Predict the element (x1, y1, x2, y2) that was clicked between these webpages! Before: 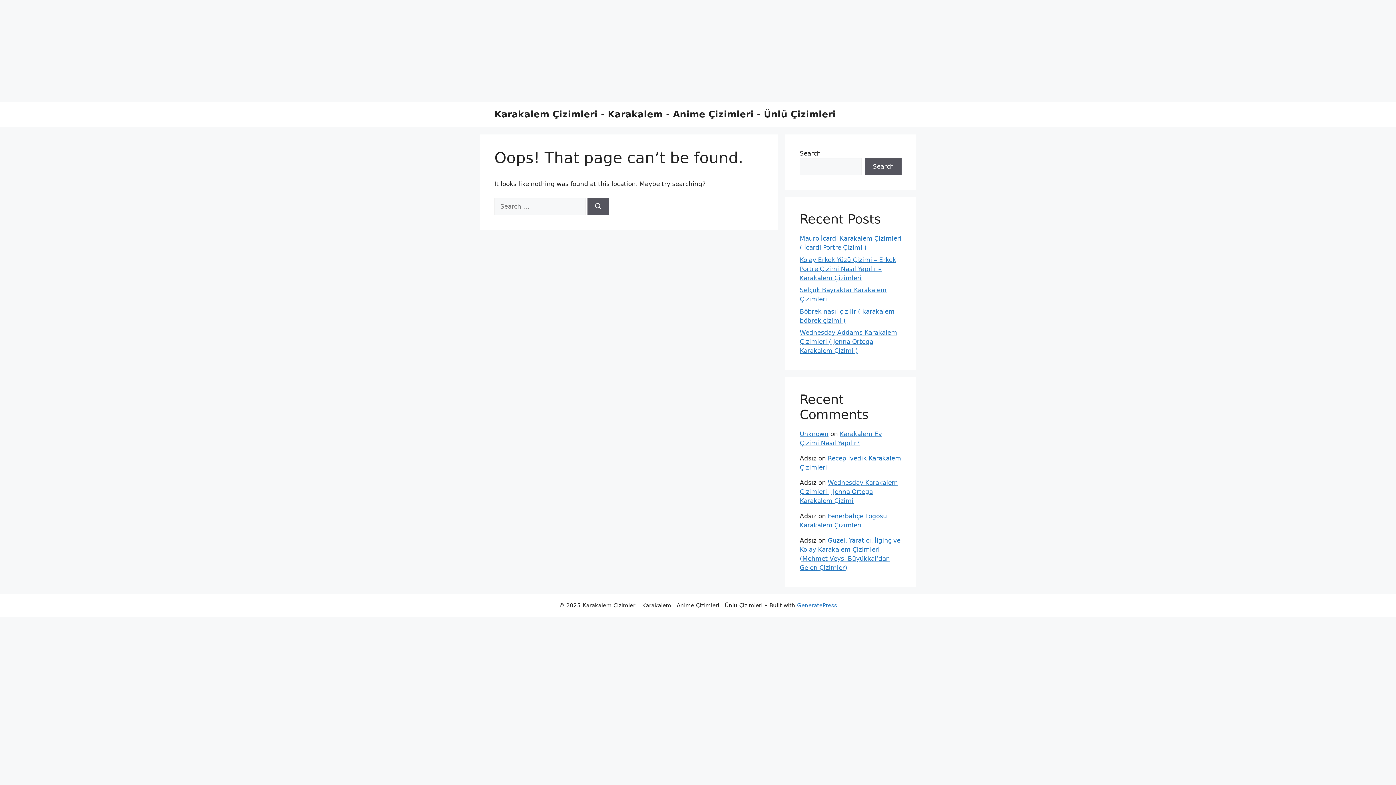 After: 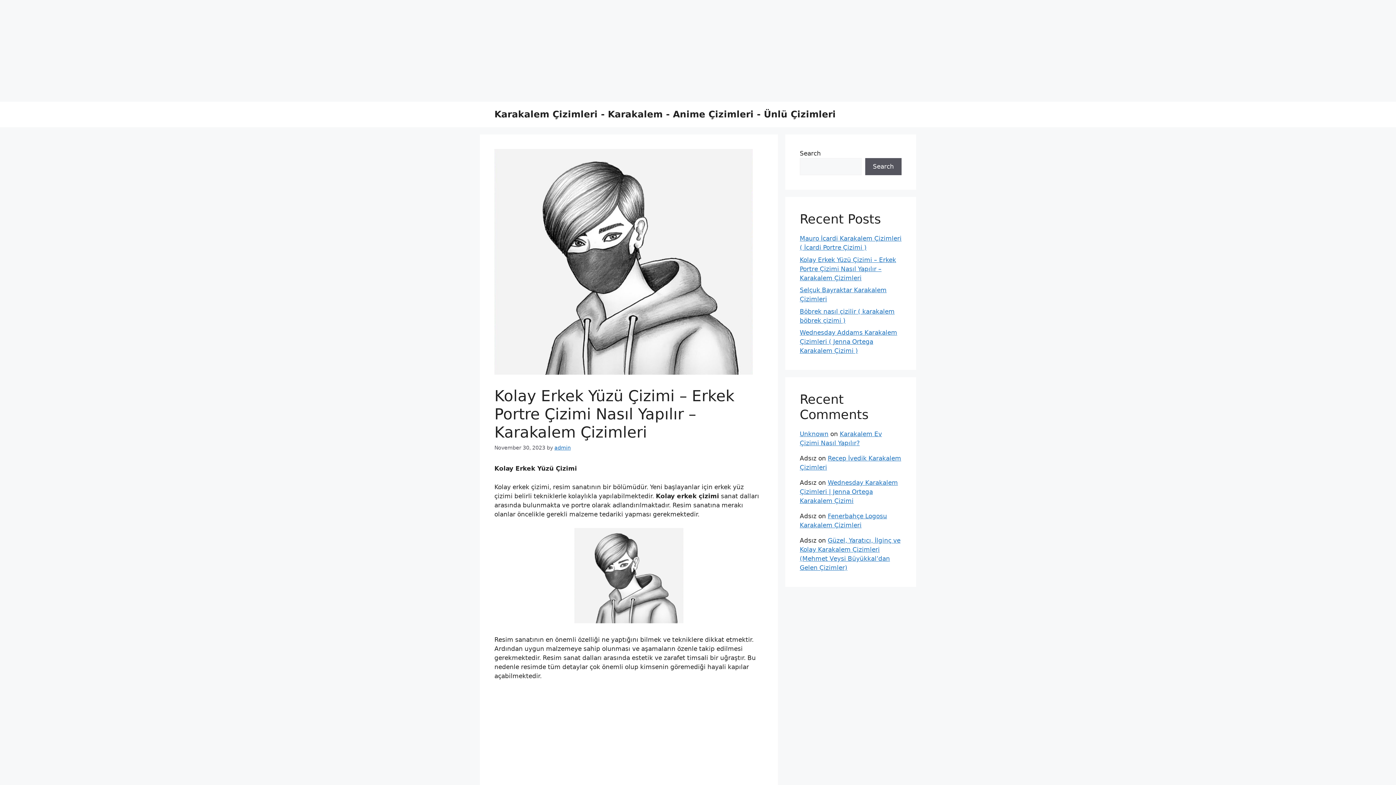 Action: label: Kolay Erkek Yüzü Çizimi – Erkek Portre Çizimi Nasıl Yapılır – Karakalem Çizimleri bbox: (800, 256, 896, 281)